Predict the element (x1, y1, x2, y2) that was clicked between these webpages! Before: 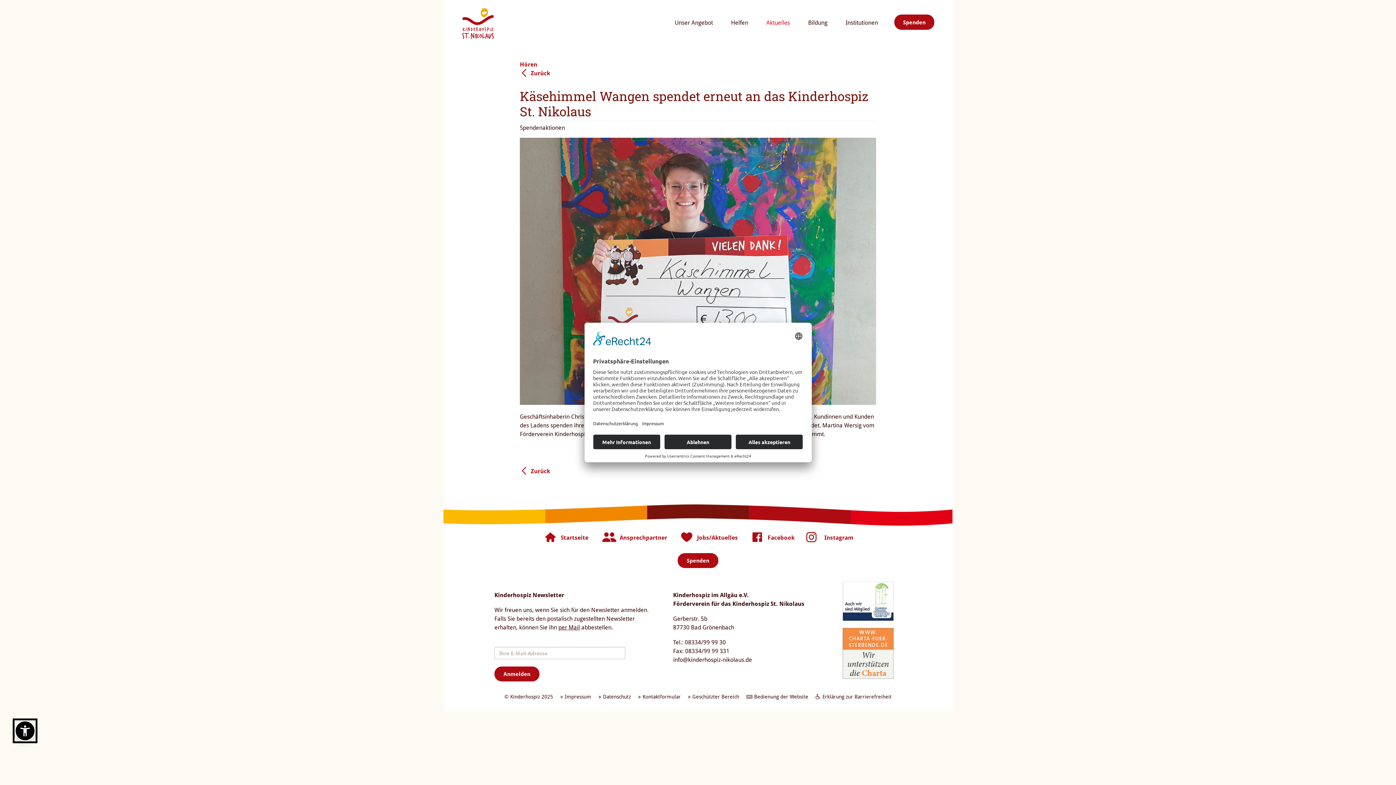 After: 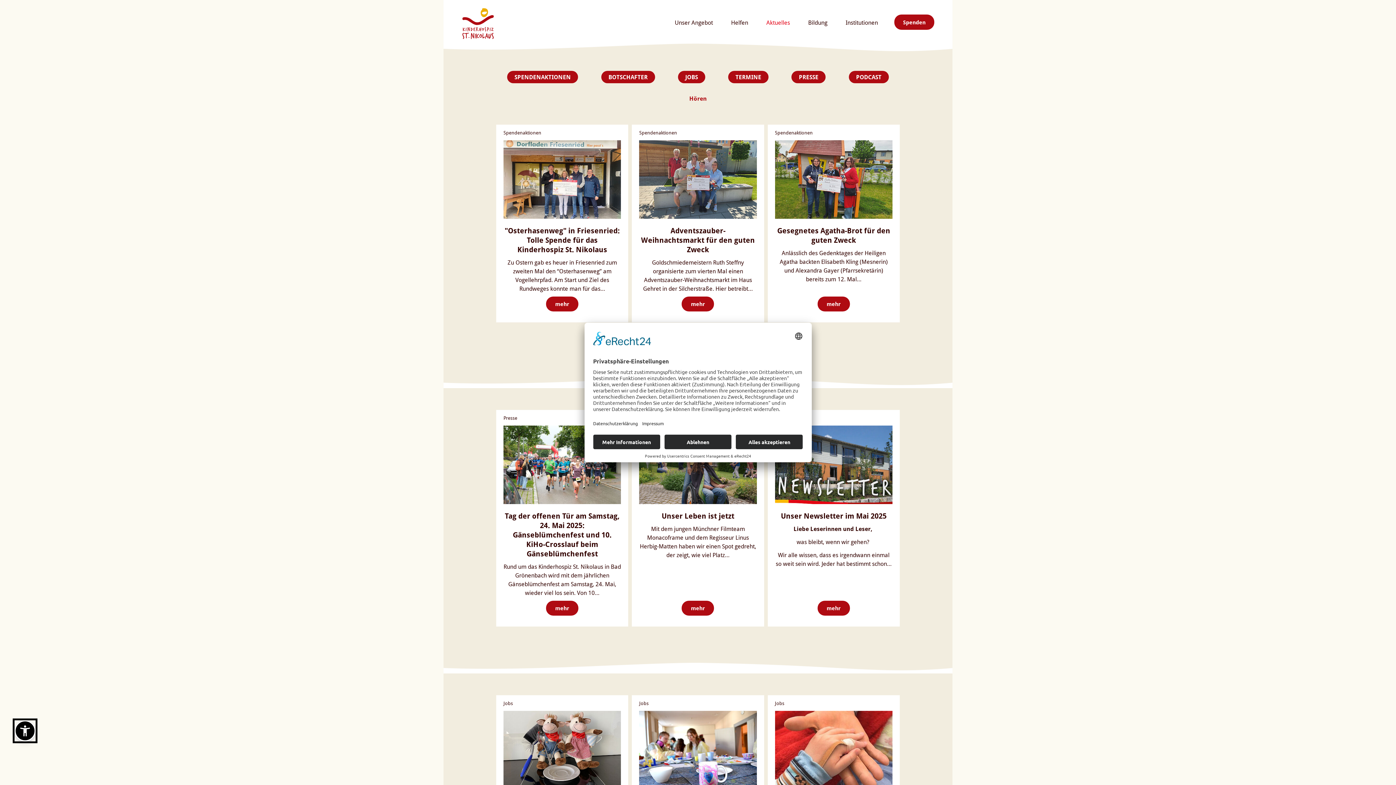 Action: label: Jobs/Aktuelles bbox: (679, 533, 738, 541)